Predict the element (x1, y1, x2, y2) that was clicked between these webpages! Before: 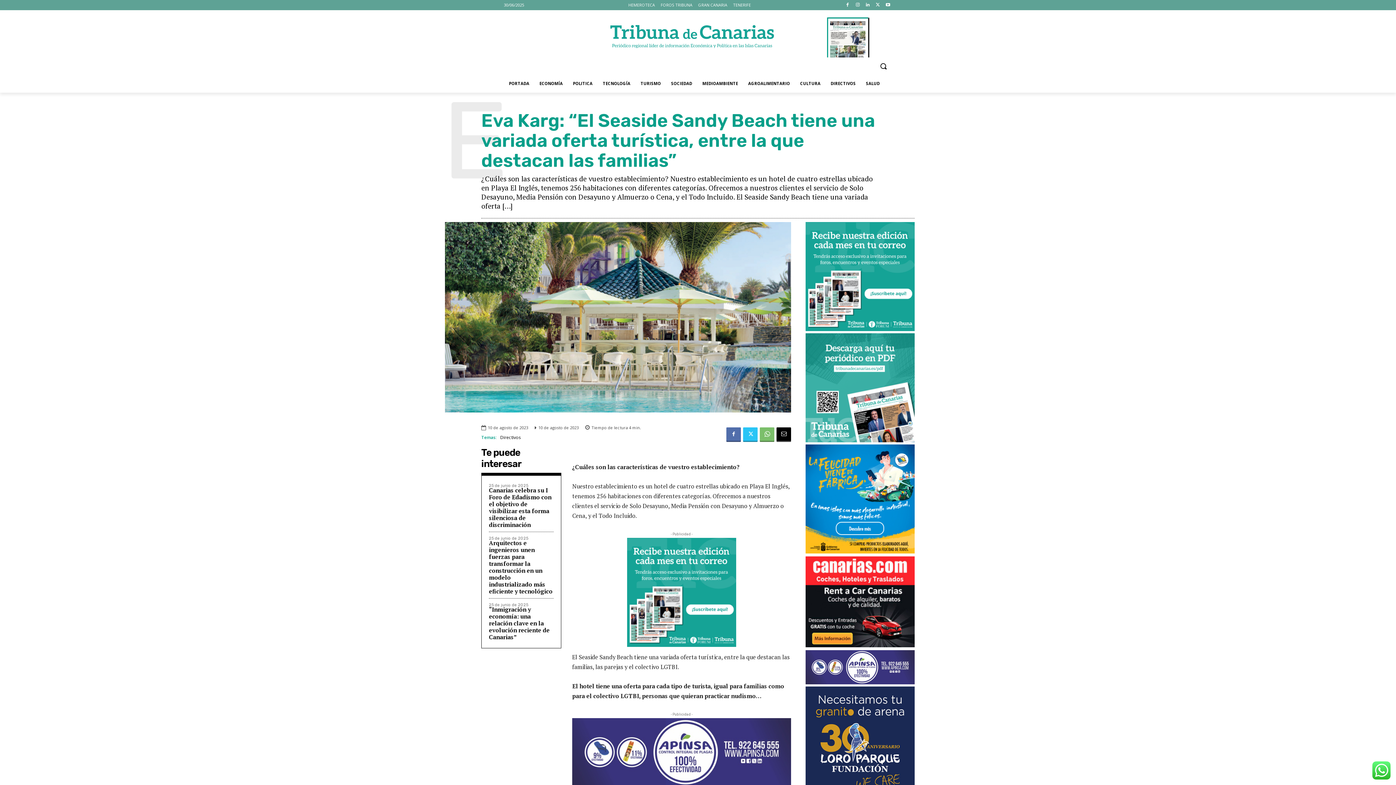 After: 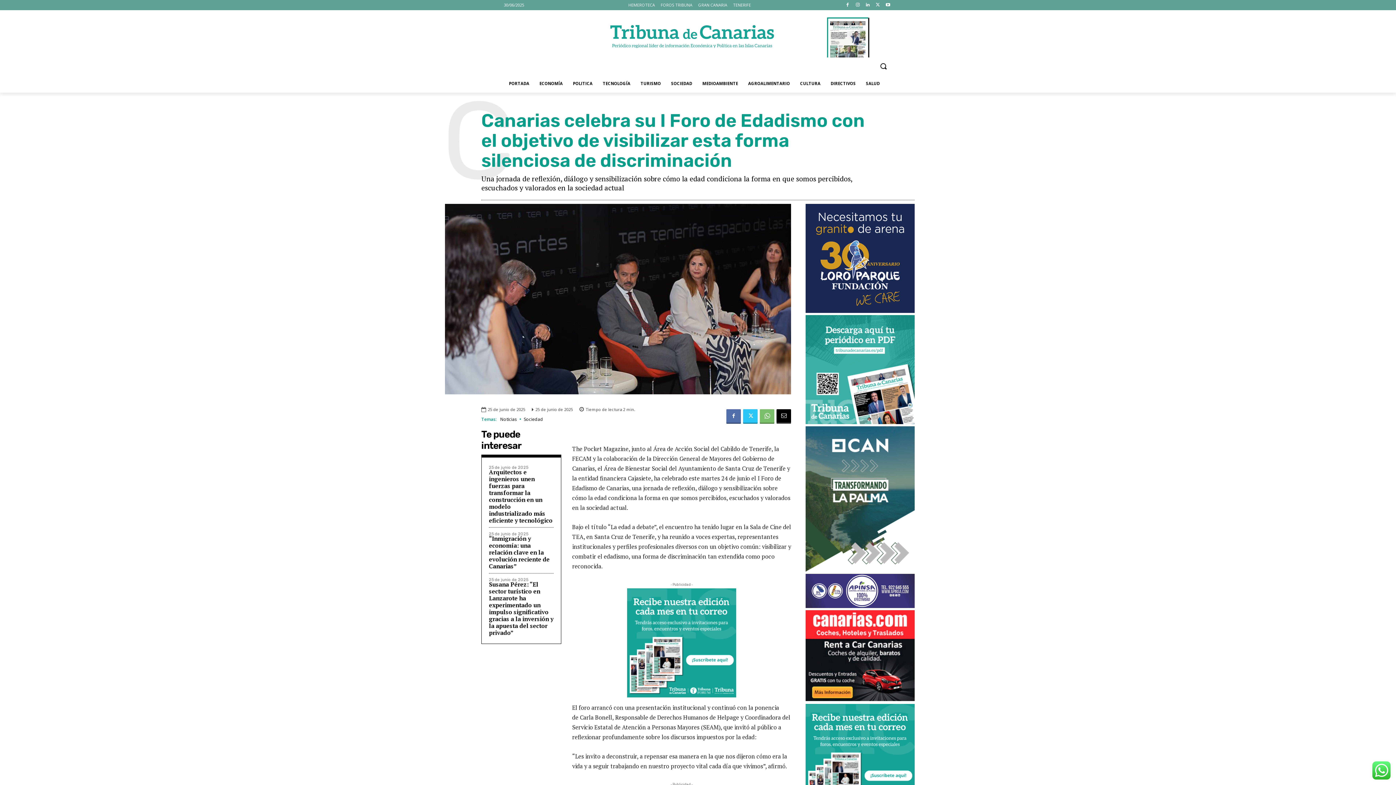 Action: label: Canarias celebra su I Foro de Edadismo con el objetivo de visibilizar esta forma silenciosa de discriminación bbox: (489, 486, 551, 528)